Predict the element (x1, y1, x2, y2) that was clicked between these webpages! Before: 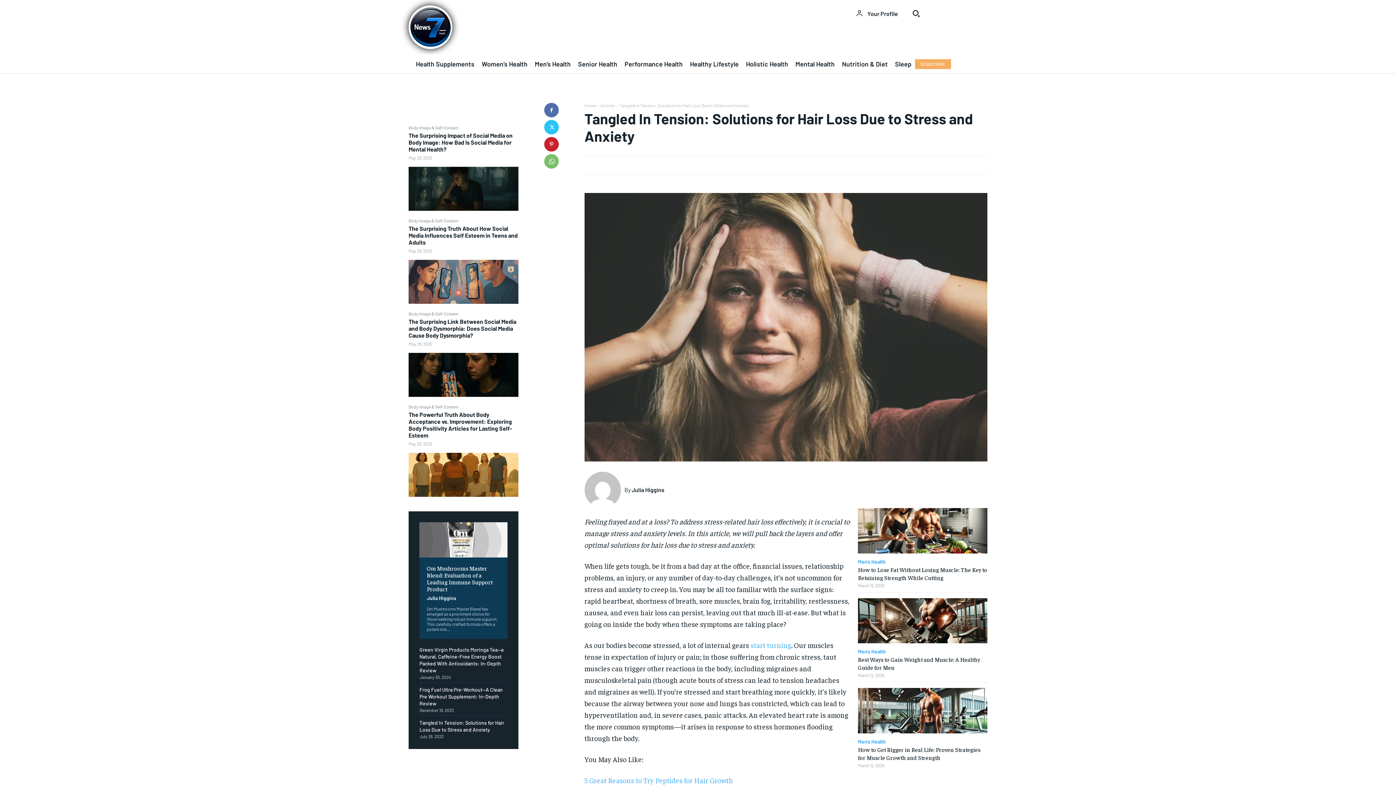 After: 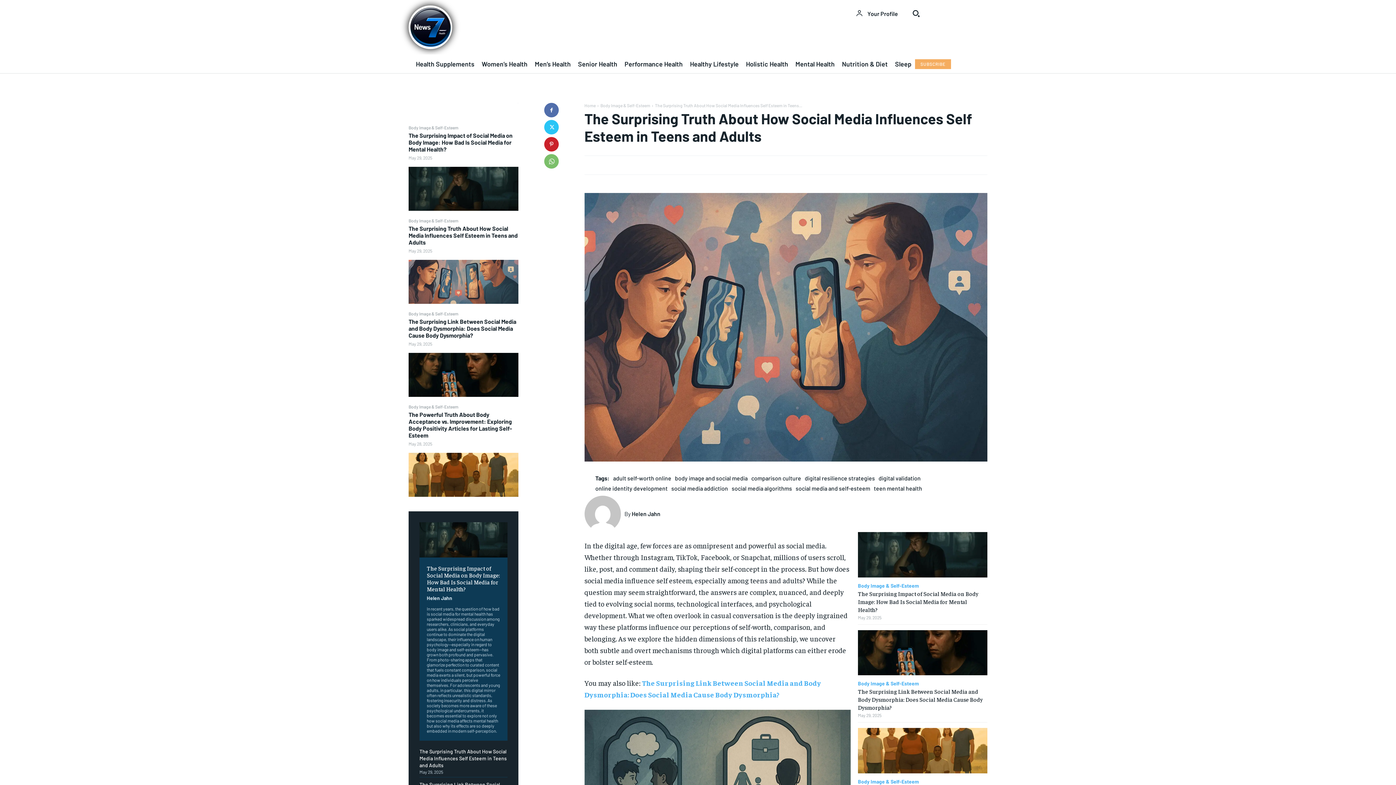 Action: bbox: (408, 259, 518, 303)